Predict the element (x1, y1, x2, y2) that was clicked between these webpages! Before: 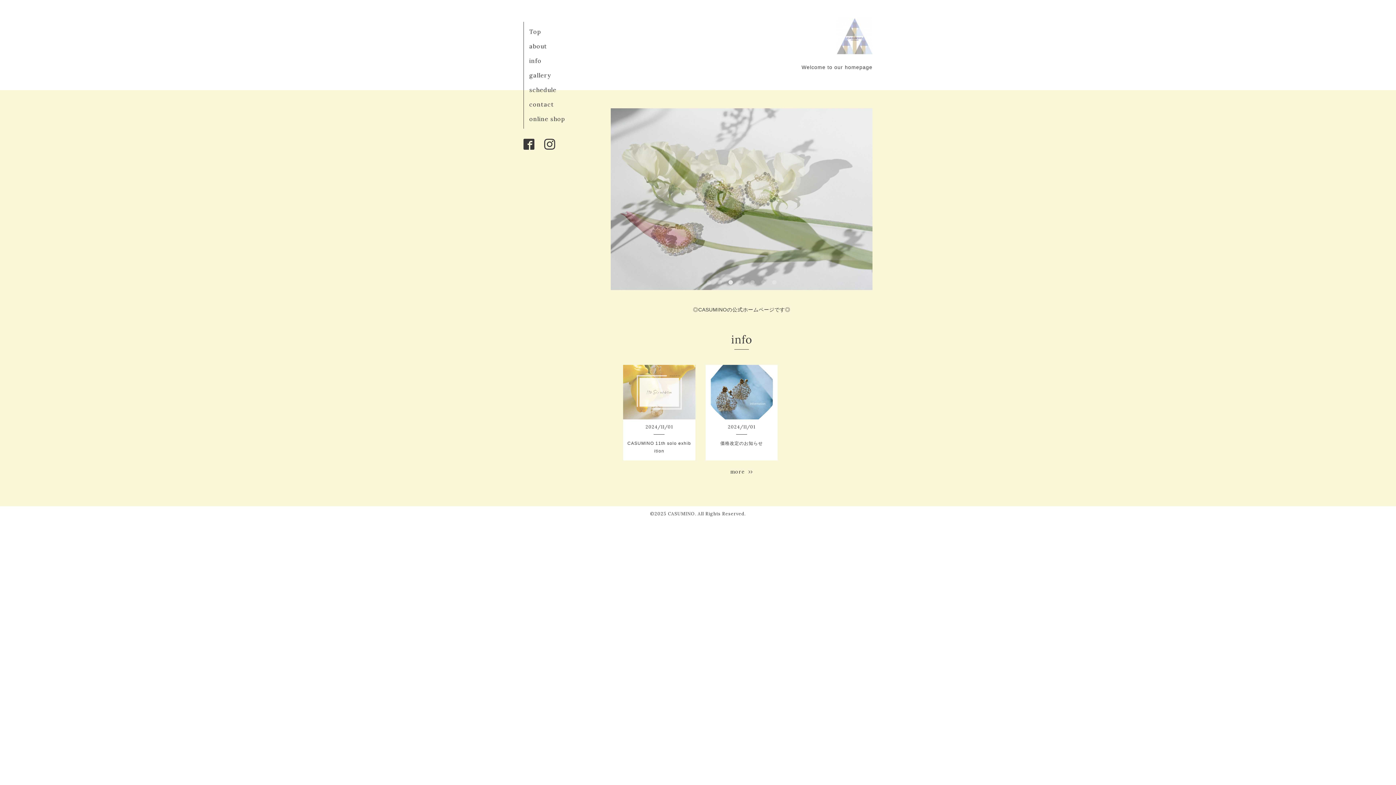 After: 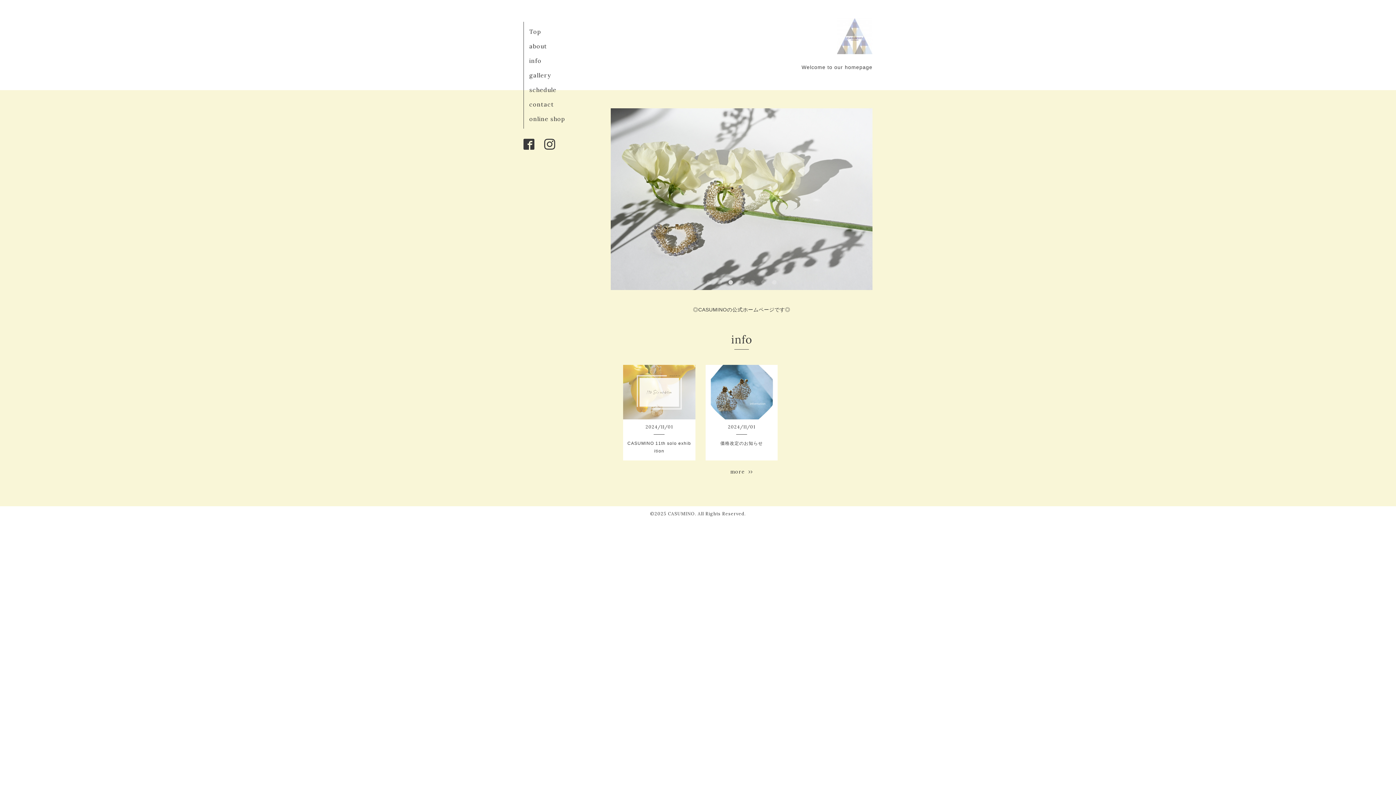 Action: bbox: (529, 28, 541, 35) label: Top